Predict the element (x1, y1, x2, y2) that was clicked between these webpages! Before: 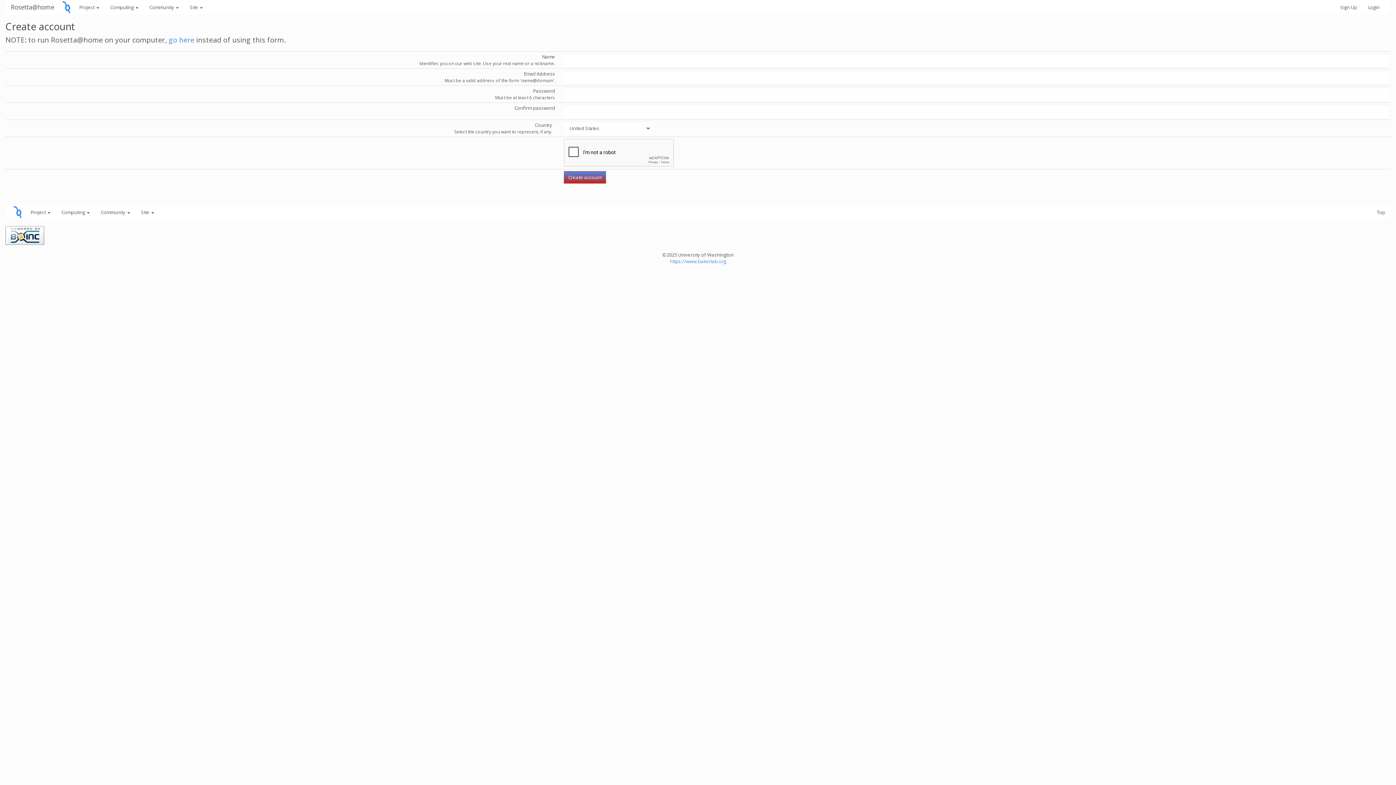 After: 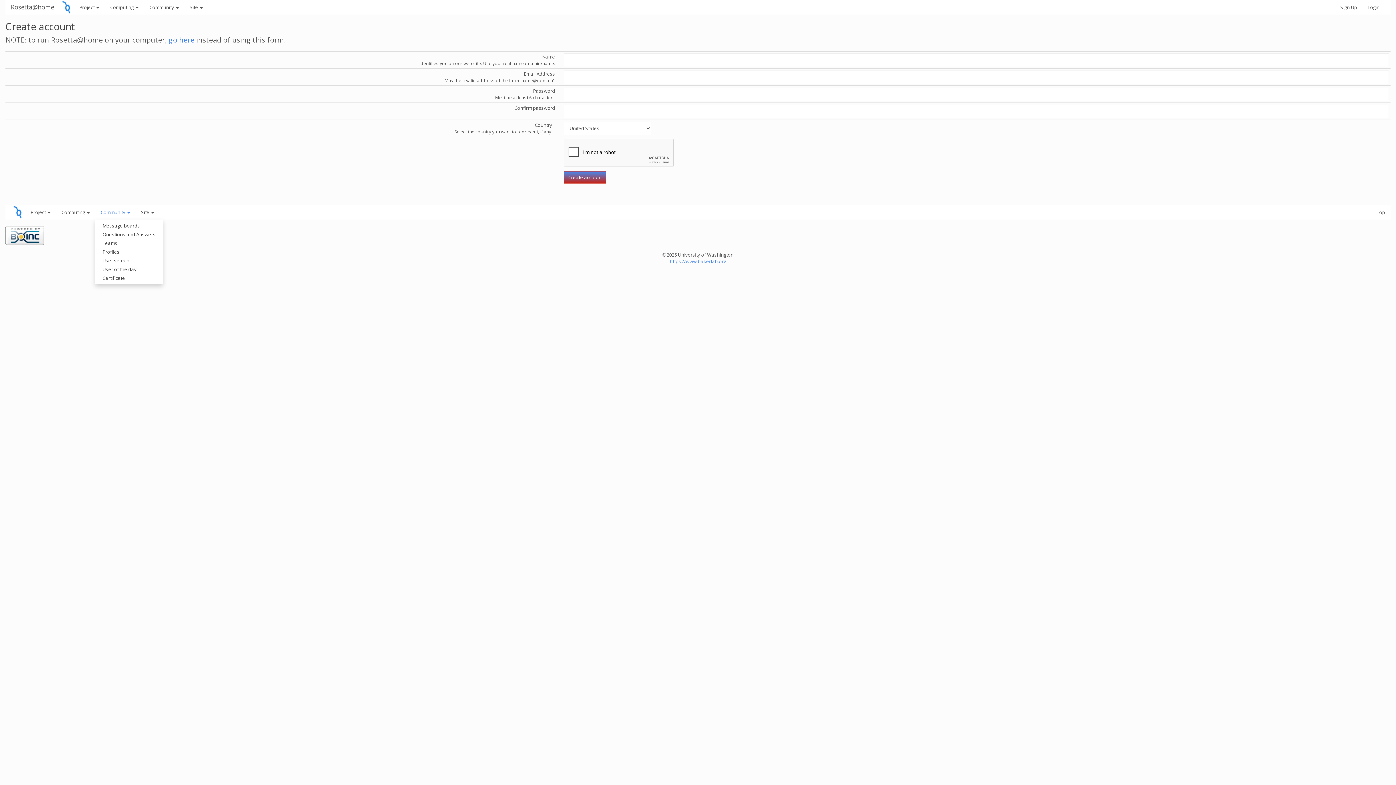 Action: bbox: (95, 205, 135, 219) label: Community 